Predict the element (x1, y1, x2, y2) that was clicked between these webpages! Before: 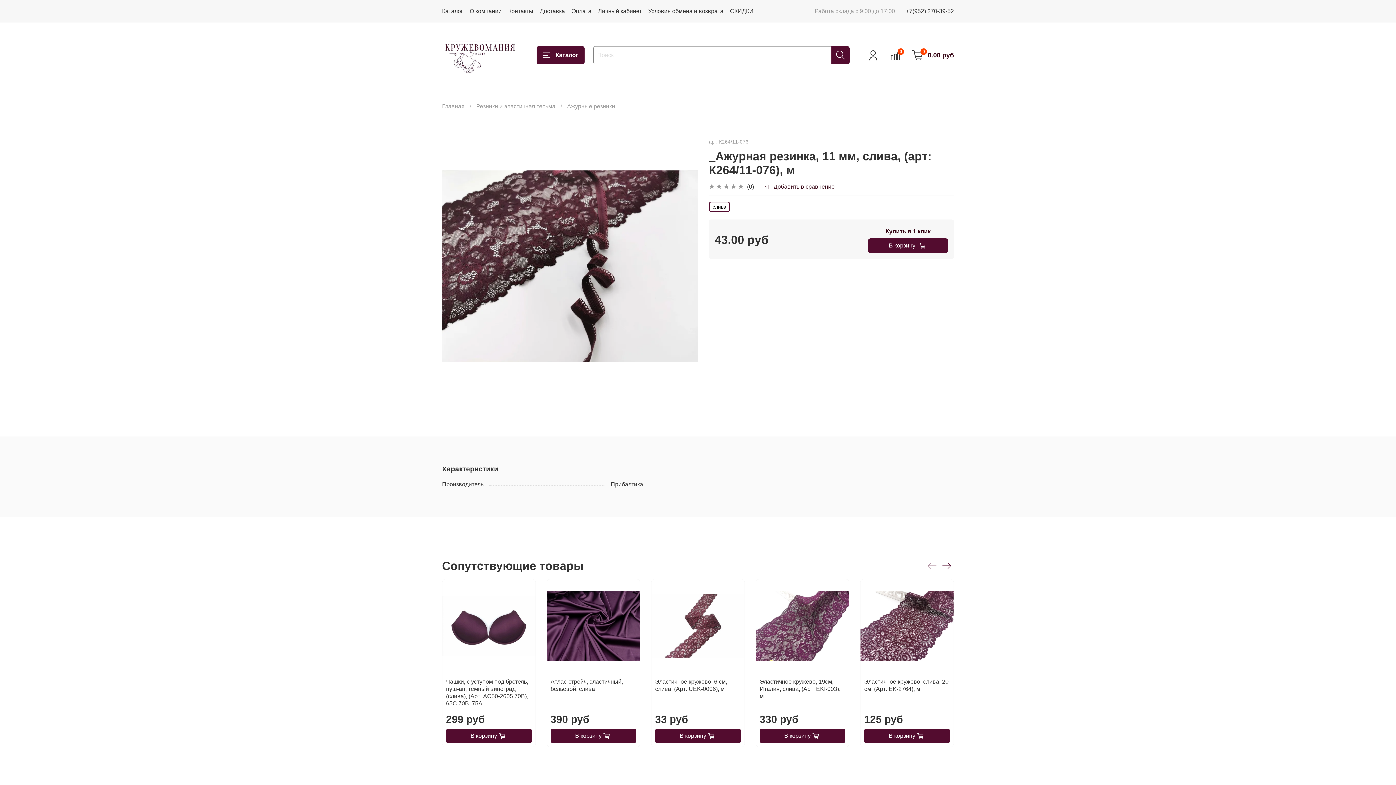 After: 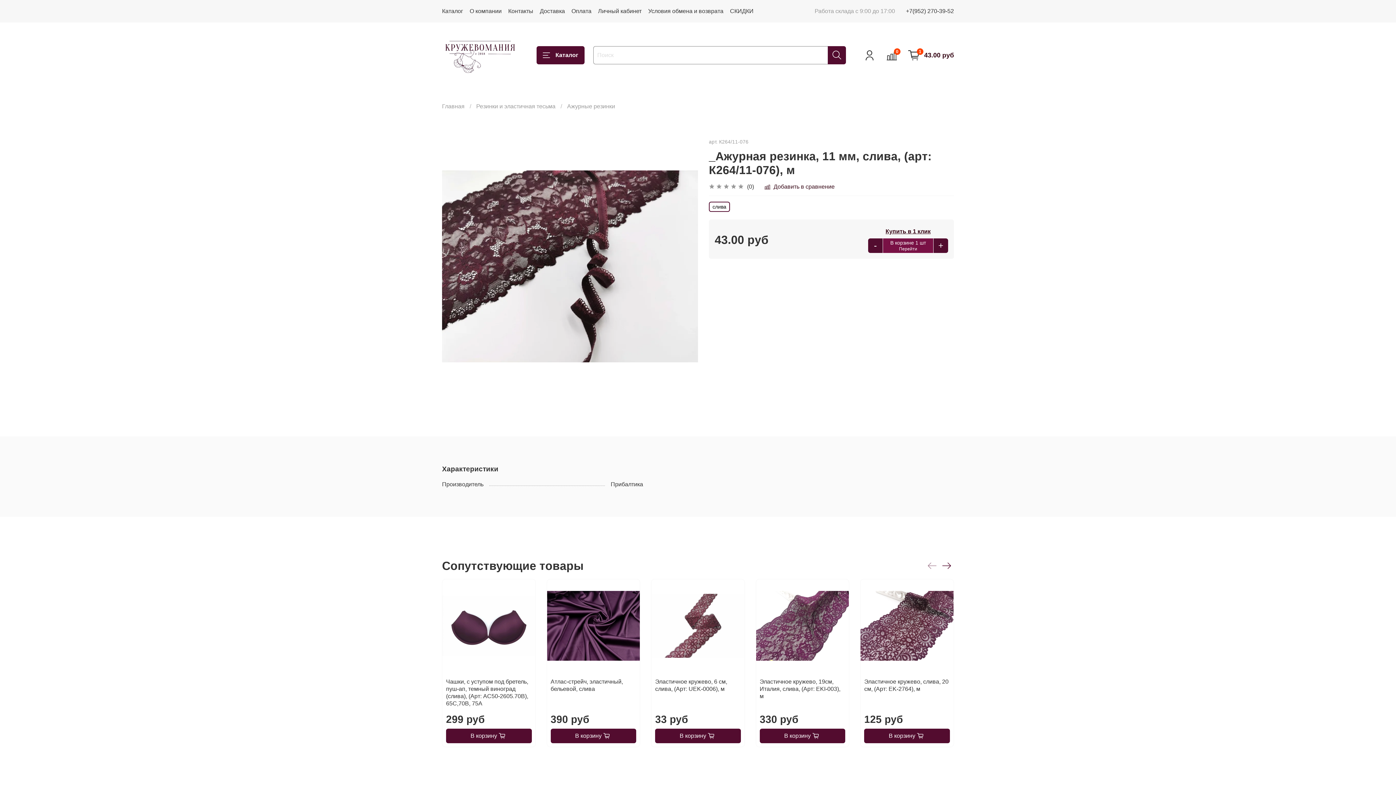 Action: label: В корзину bbox: (868, 238, 948, 253)